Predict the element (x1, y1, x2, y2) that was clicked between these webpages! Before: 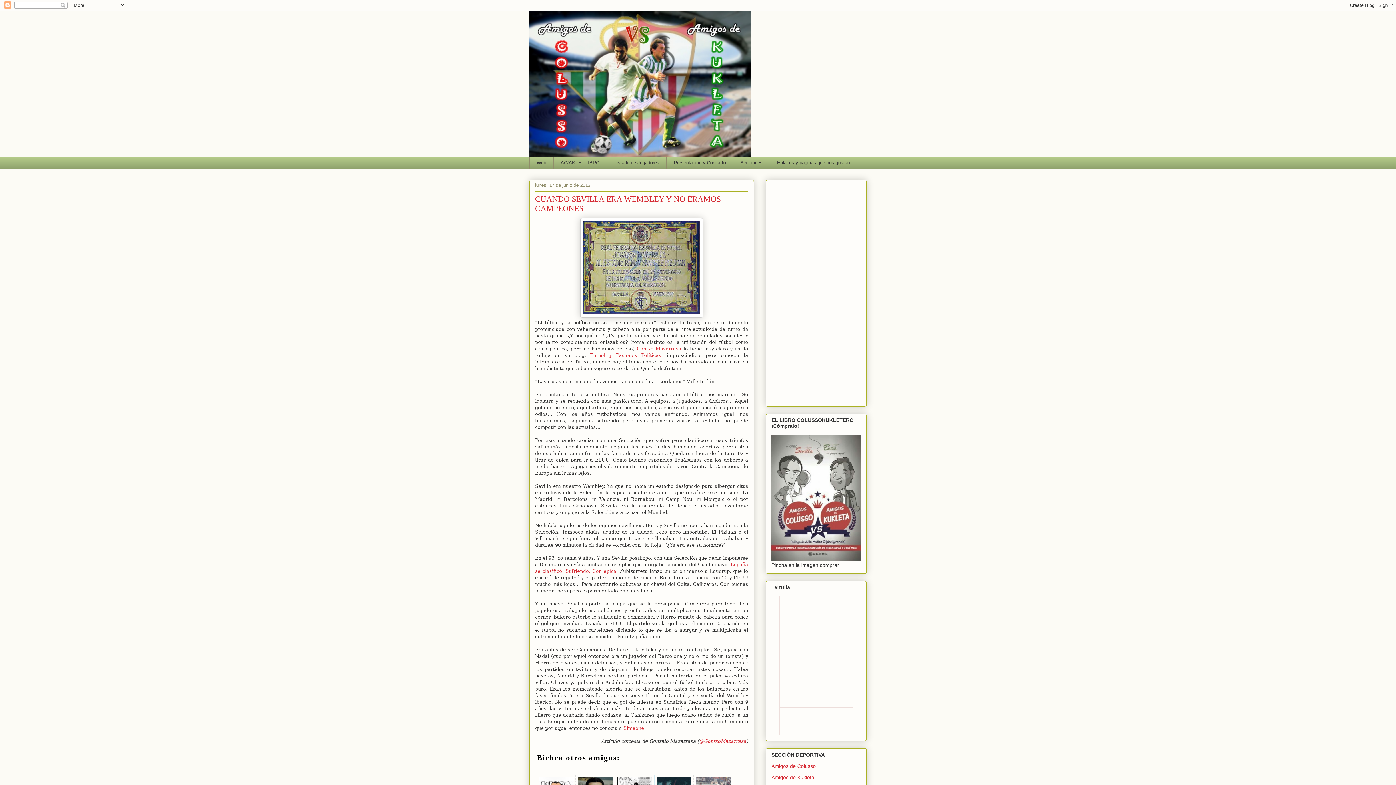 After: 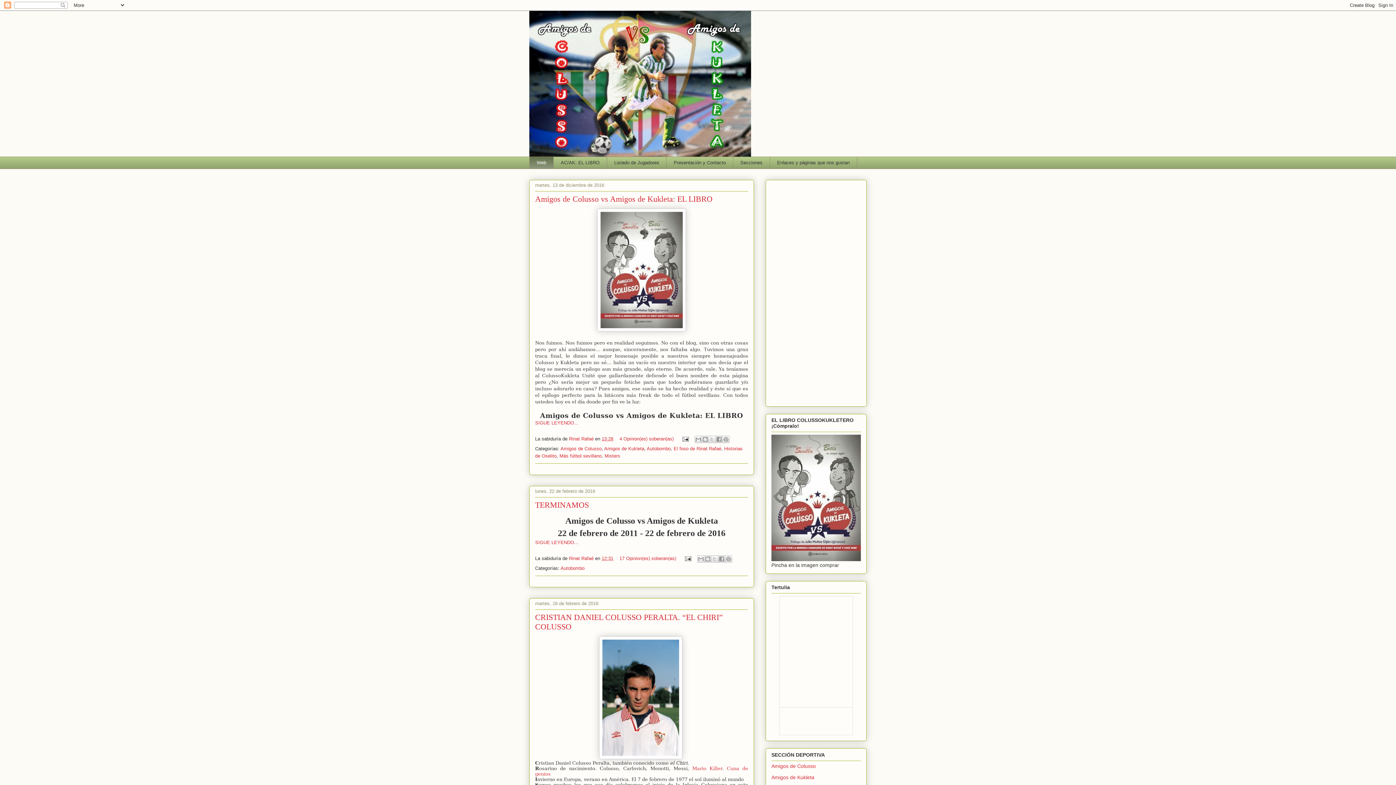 Action: bbox: (529, 156, 553, 168) label: Web